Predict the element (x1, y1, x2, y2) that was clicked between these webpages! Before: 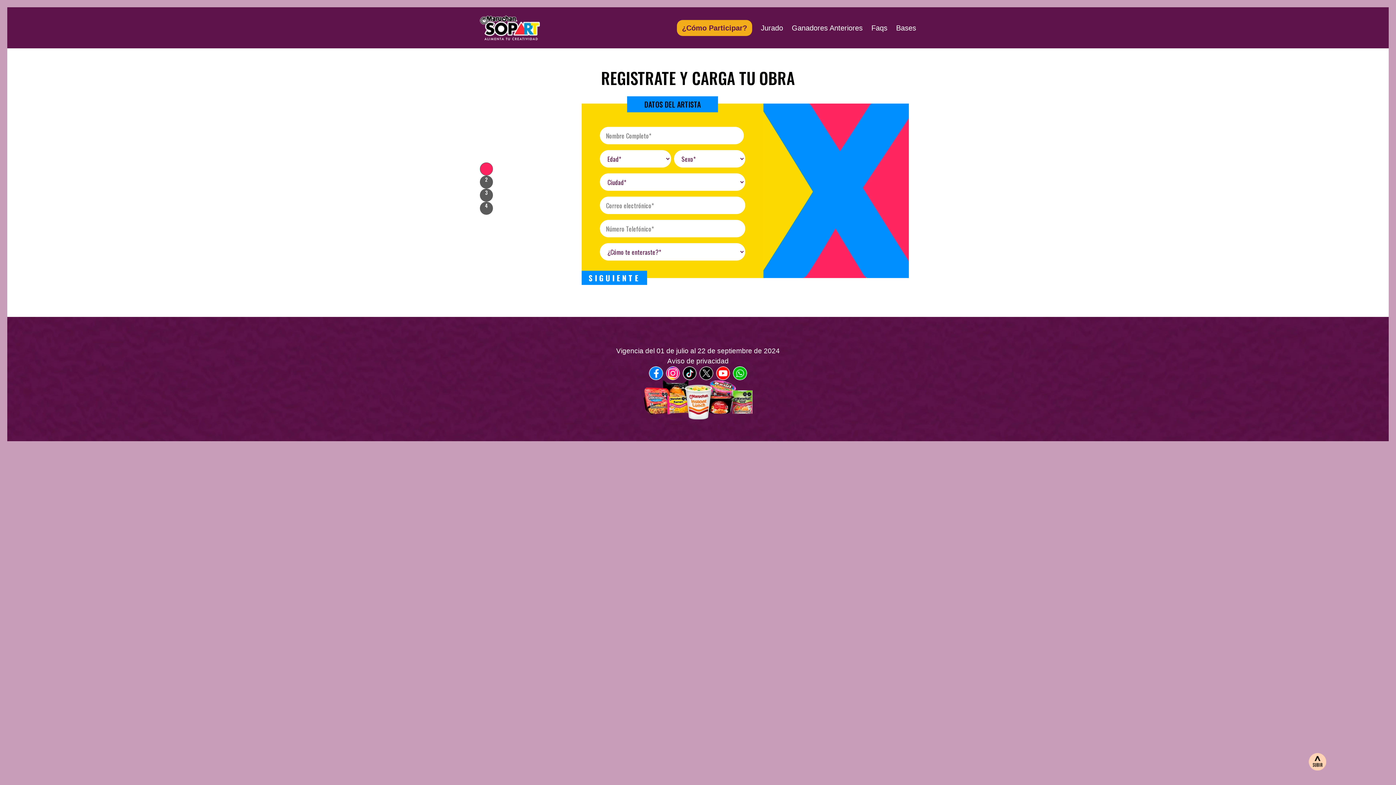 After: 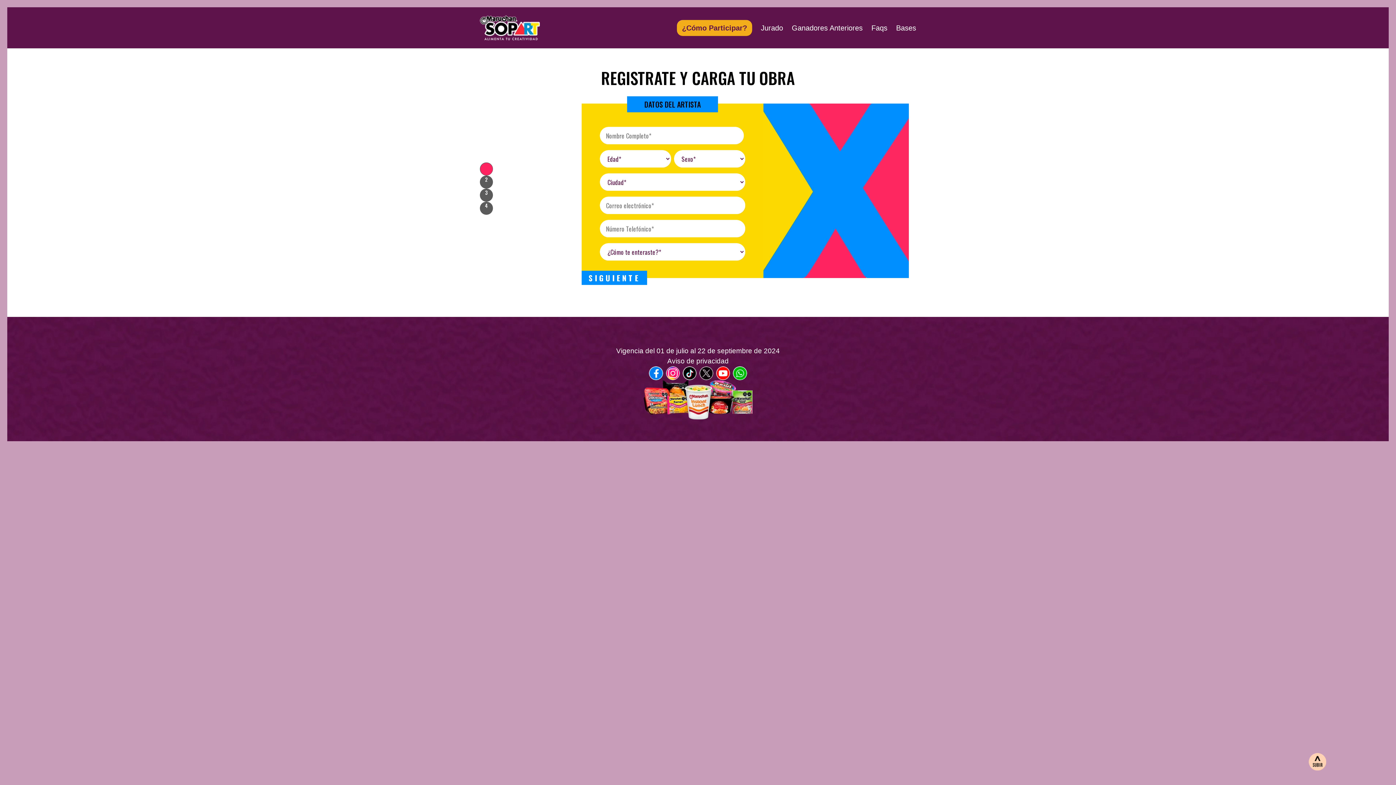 Action: bbox: (699, 366, 713, 380)